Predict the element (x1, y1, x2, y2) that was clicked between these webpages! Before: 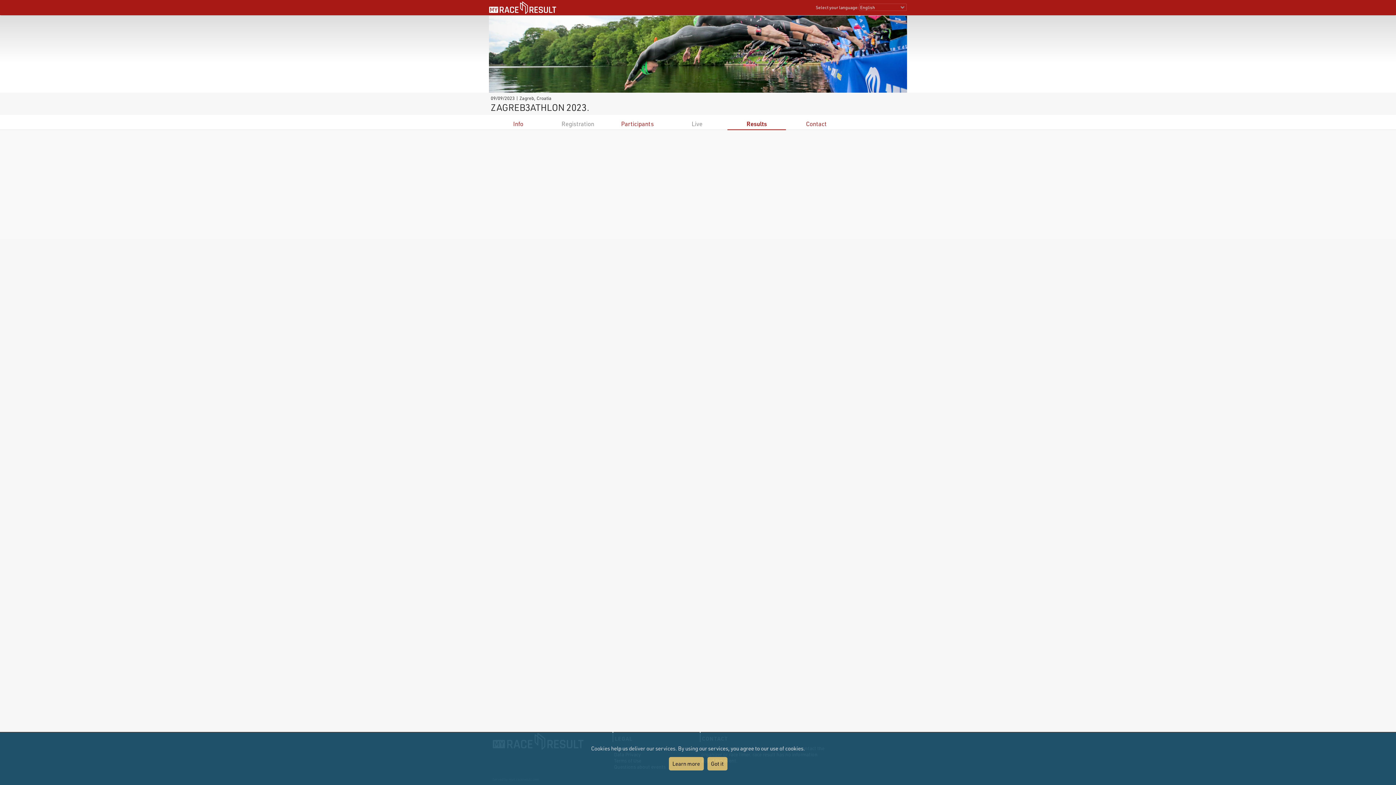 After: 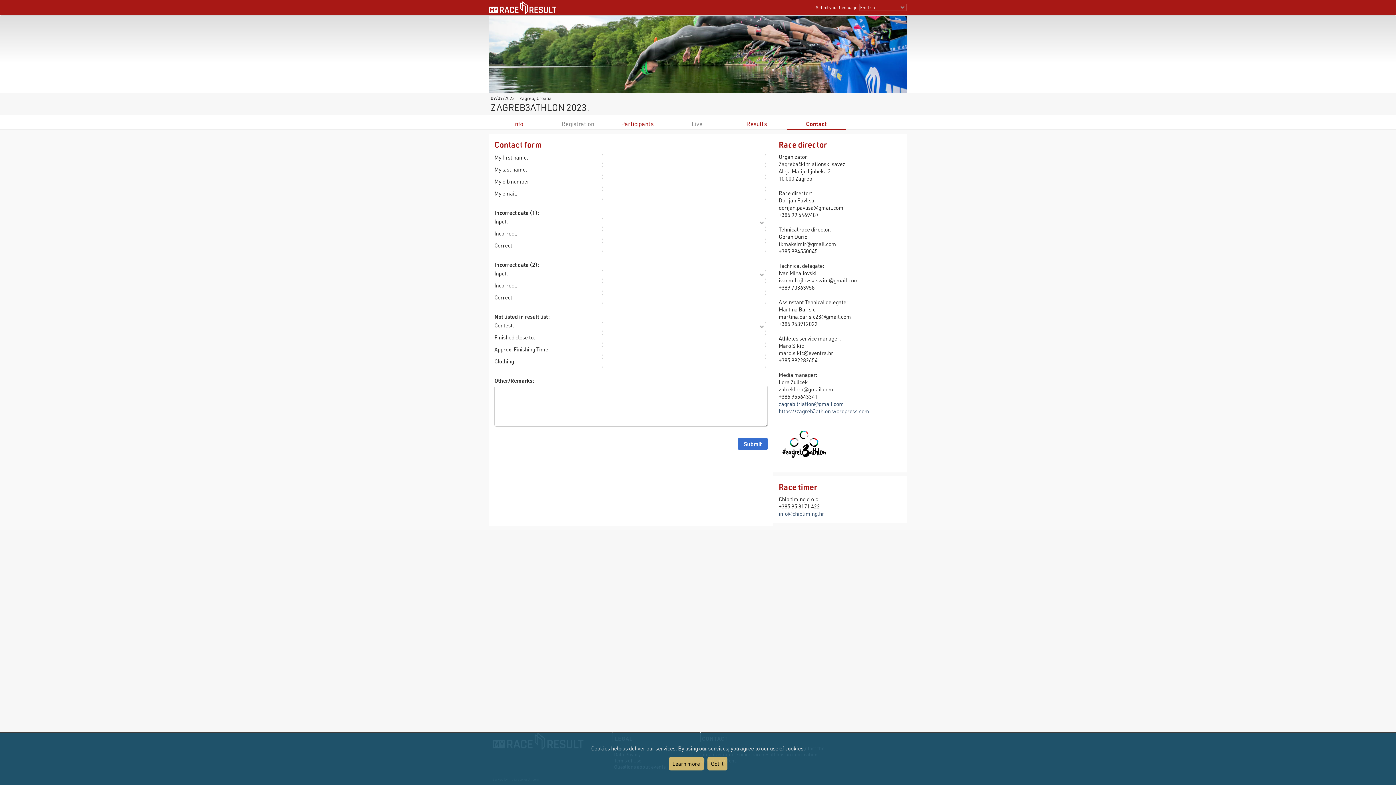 Action: bbox: (806, 120, 826, 127) label: Contact